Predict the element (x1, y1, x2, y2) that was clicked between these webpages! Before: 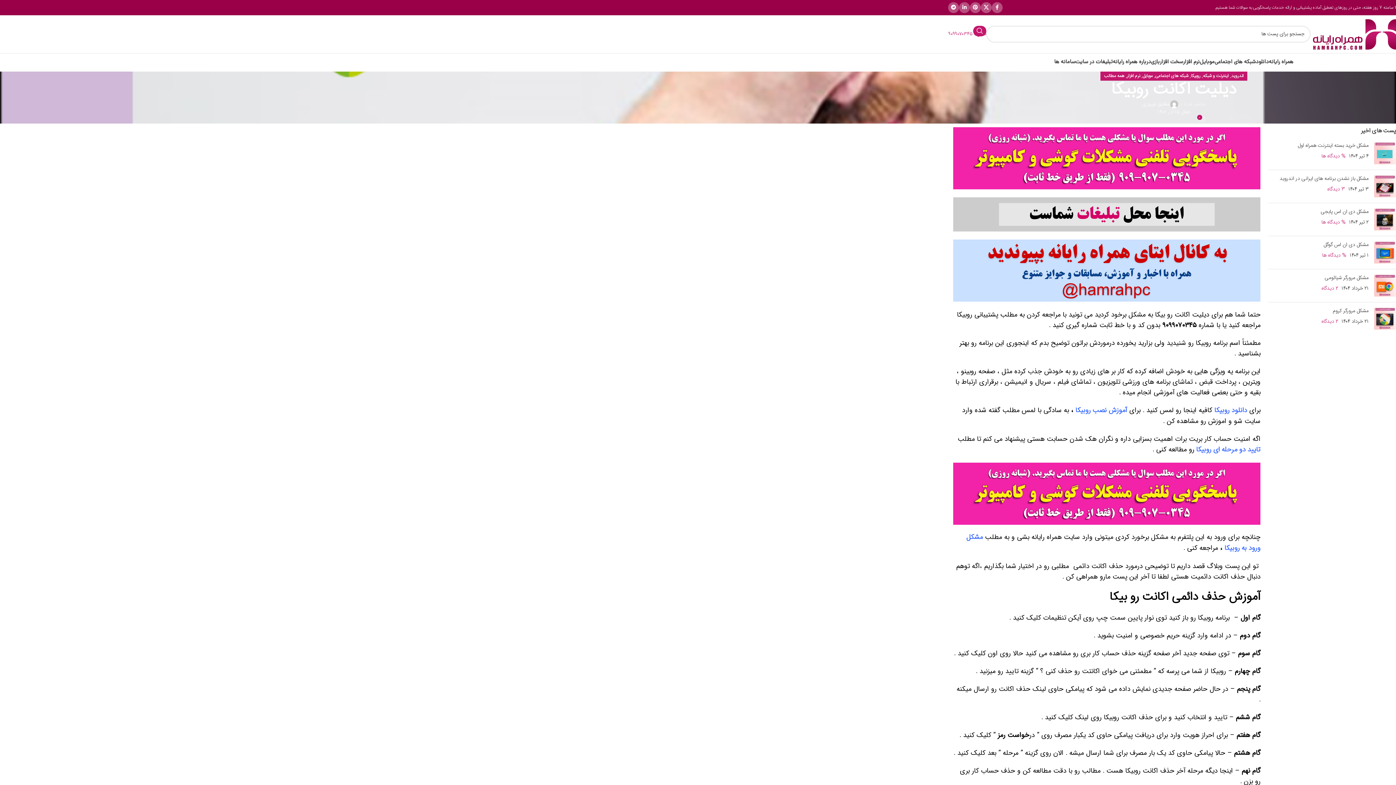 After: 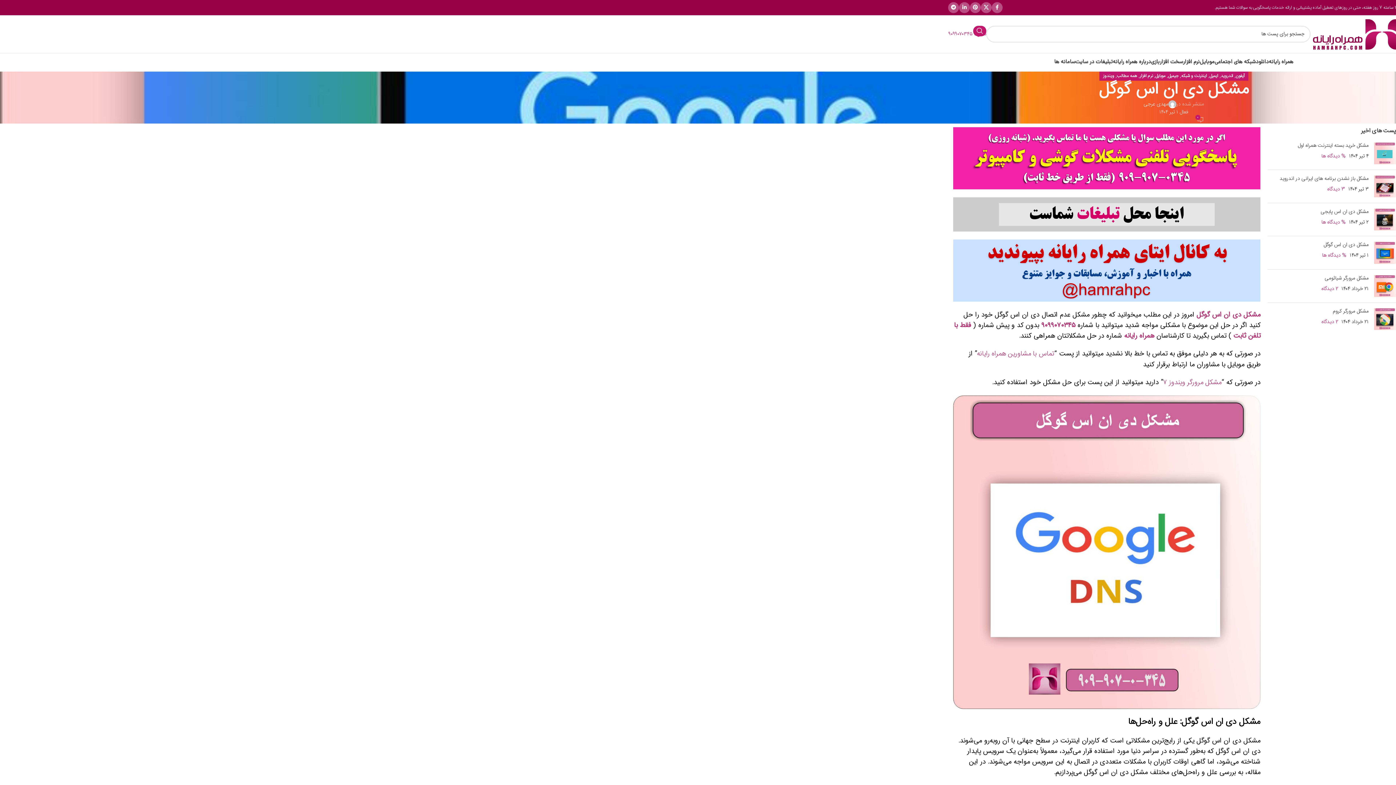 Action: bbox: (1374, 241, 1396, 263) label: Post thumbnail